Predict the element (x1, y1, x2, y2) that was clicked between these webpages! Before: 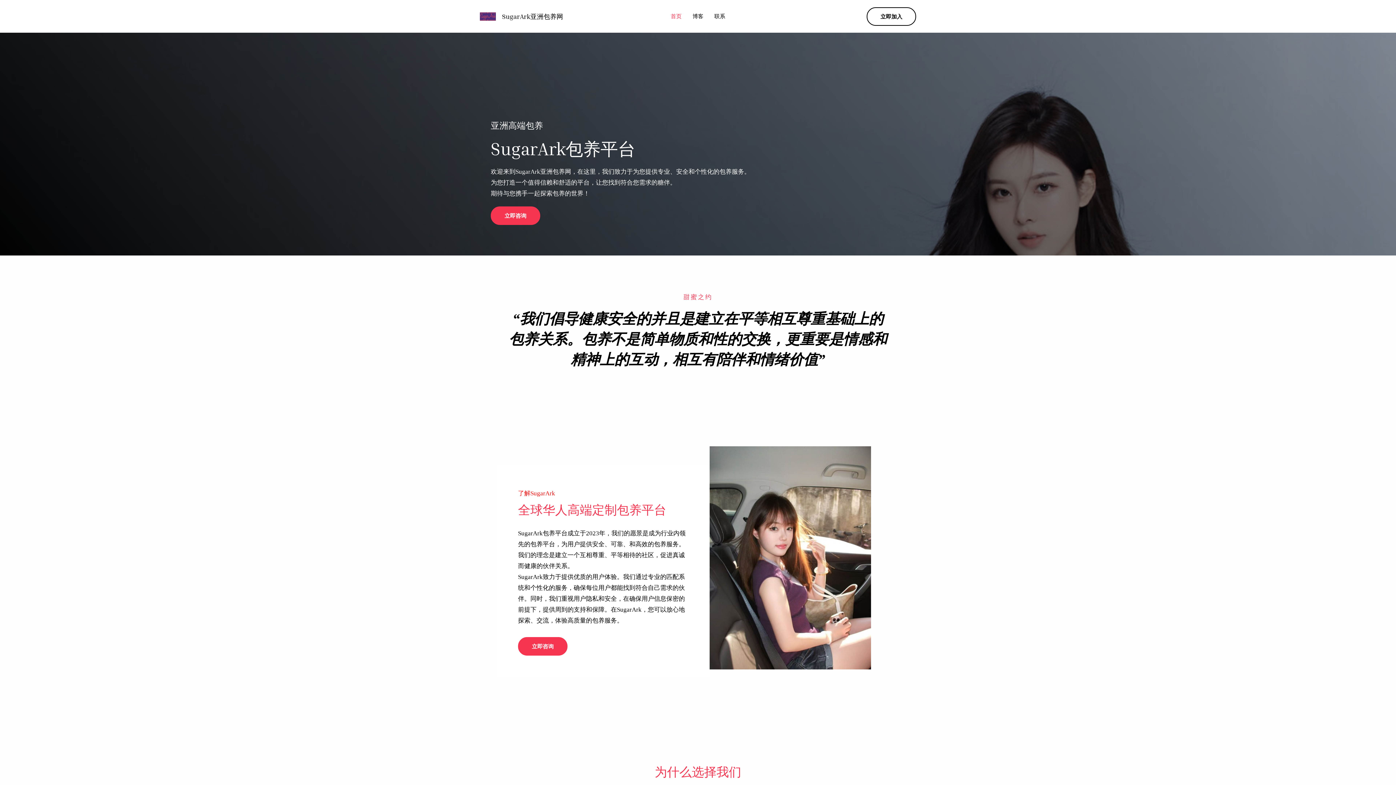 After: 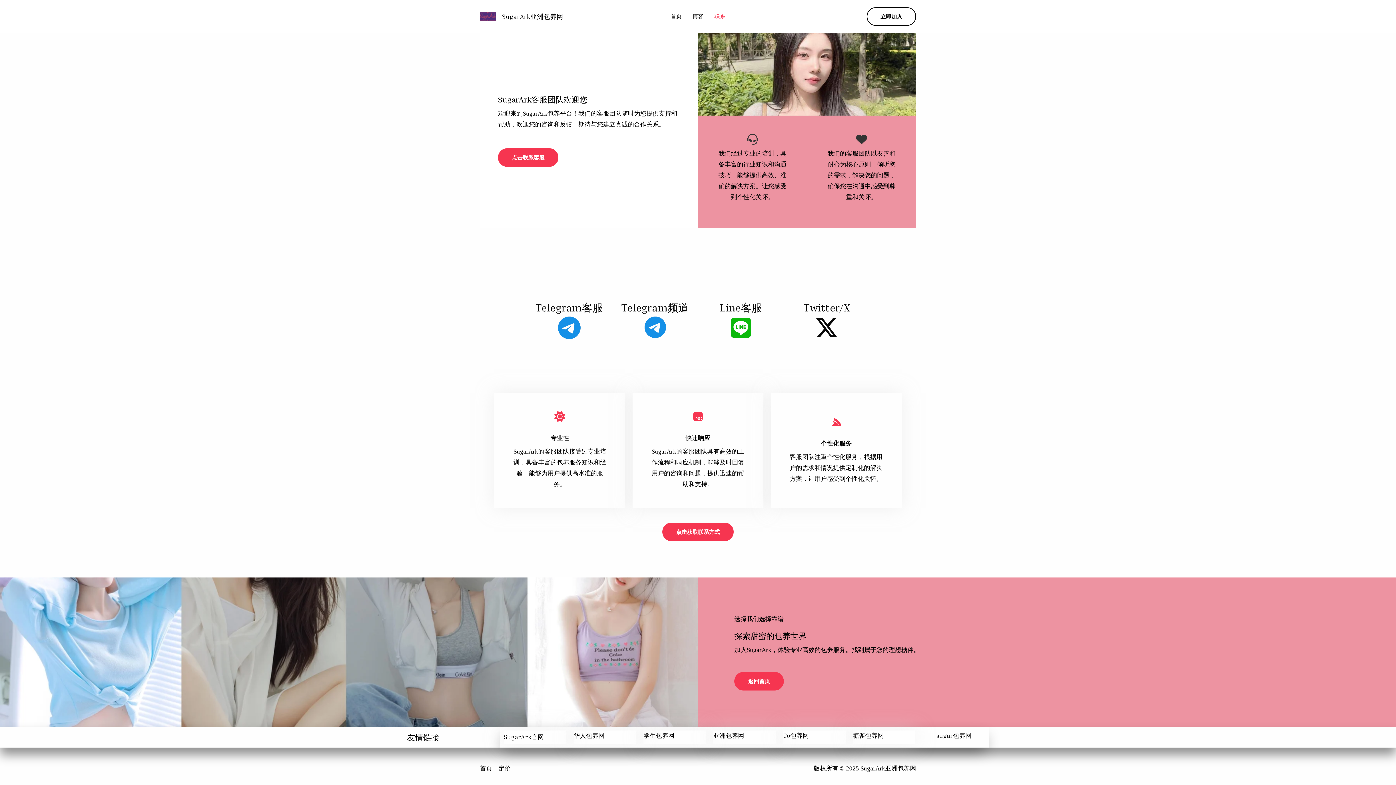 Action: bbox: (866, 7, 916, 25) label: 立即加入